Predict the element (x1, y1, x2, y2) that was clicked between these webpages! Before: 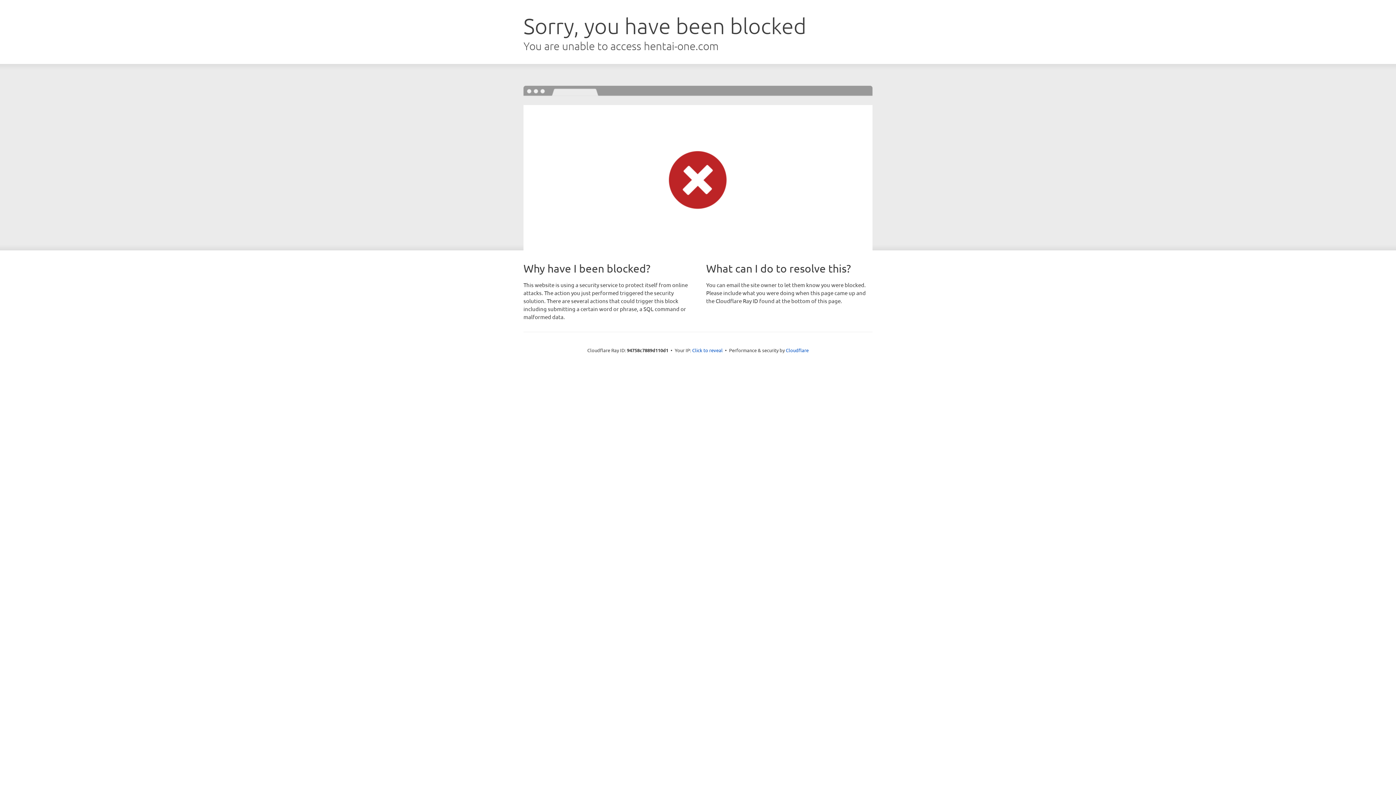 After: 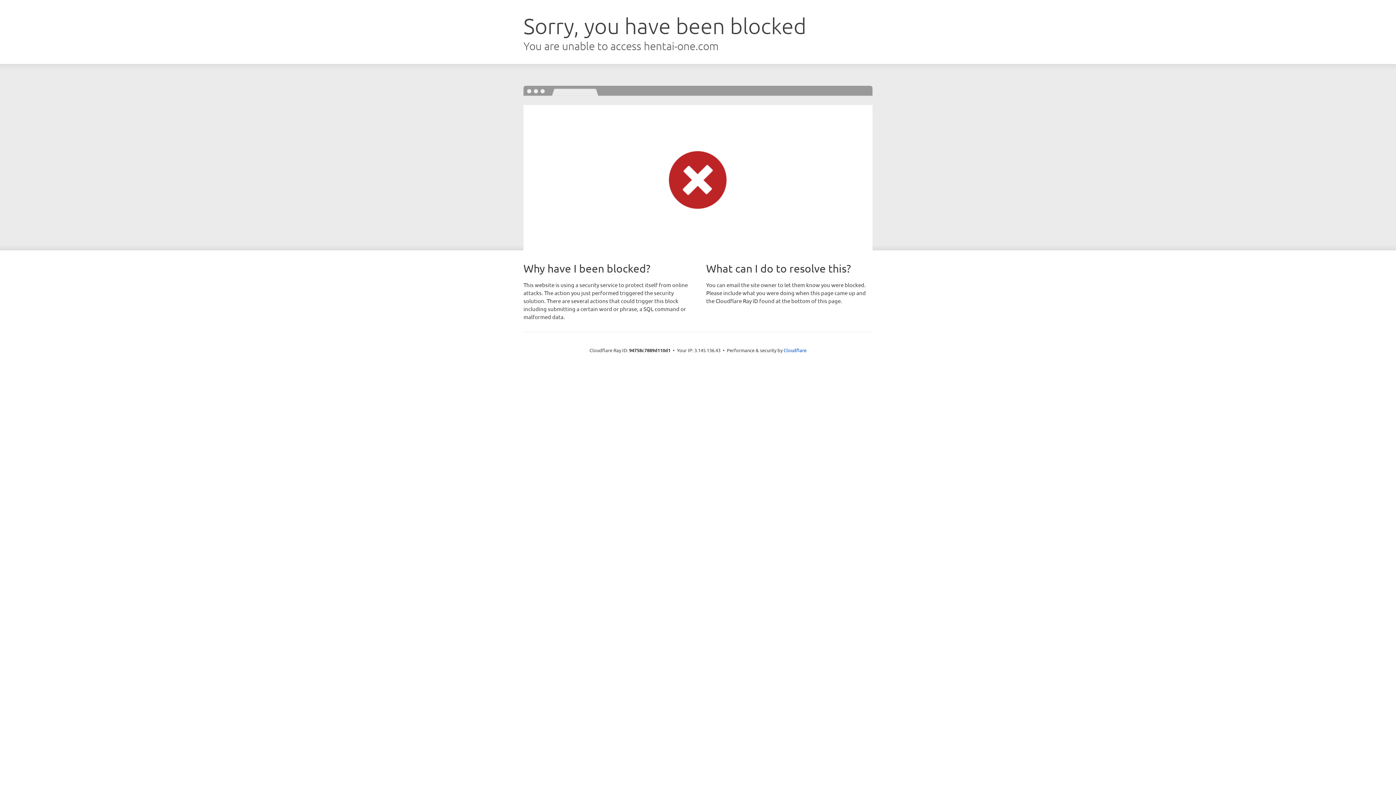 Action: label: Click to reveal bbox: (692, 346, 722, 353)